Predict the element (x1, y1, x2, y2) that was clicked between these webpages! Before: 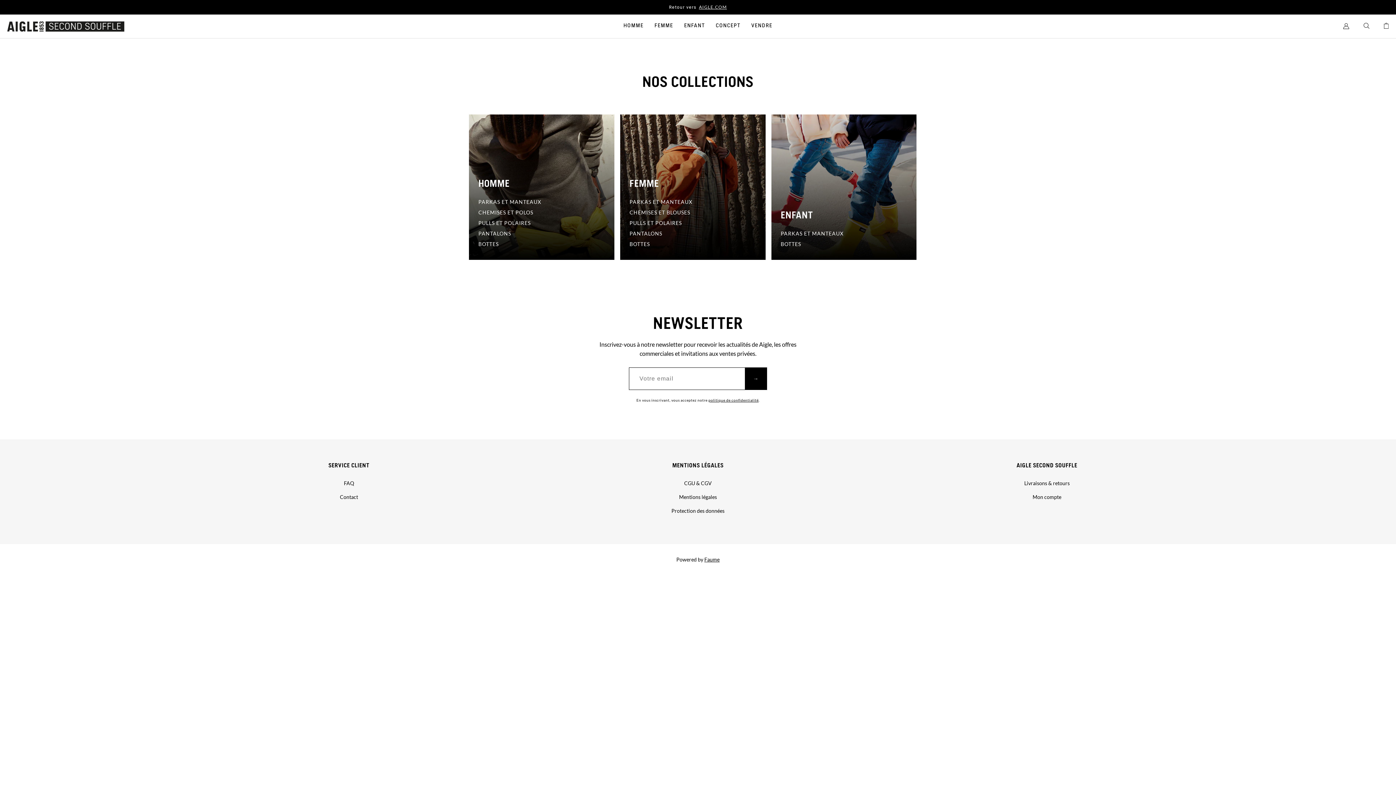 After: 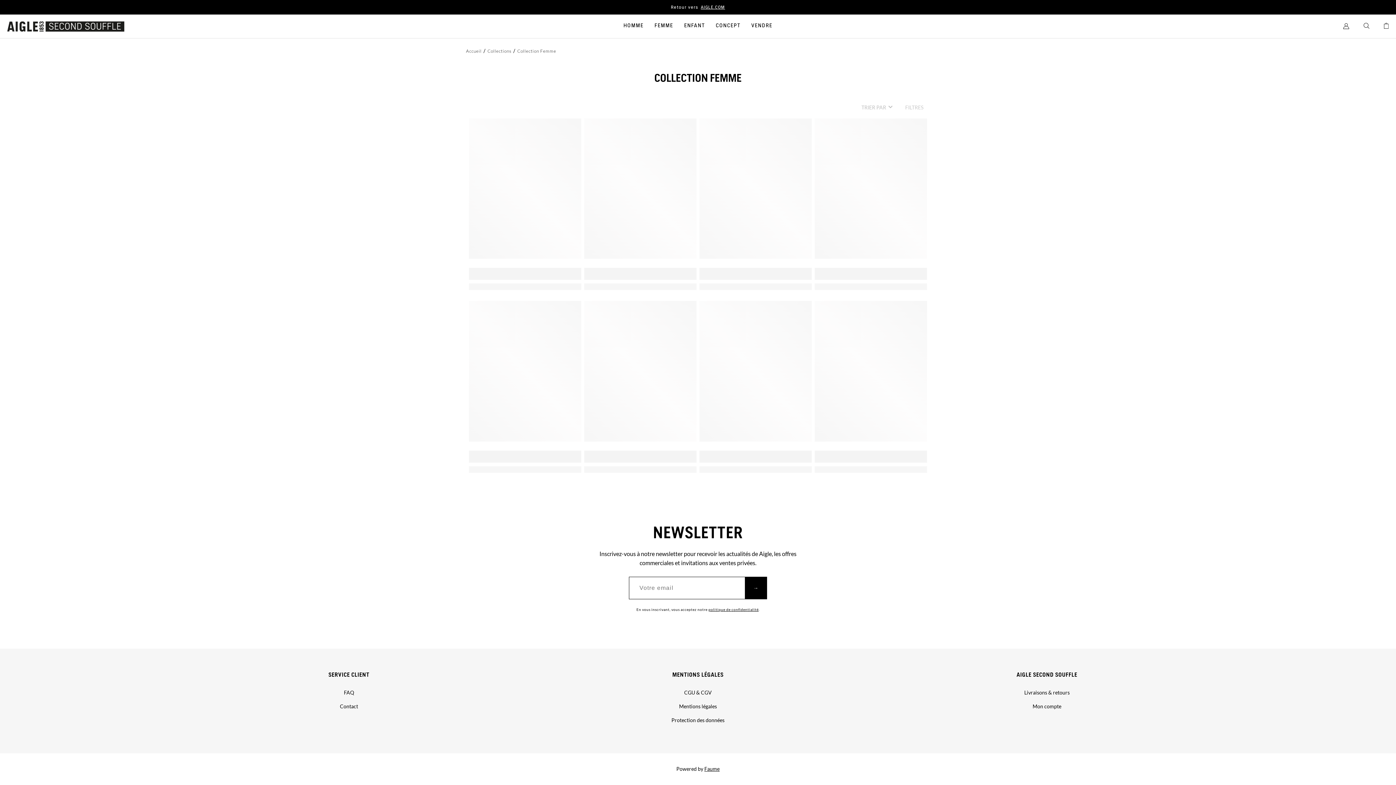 Action: bbox: (654, 22, 673, 29) label: FEMME